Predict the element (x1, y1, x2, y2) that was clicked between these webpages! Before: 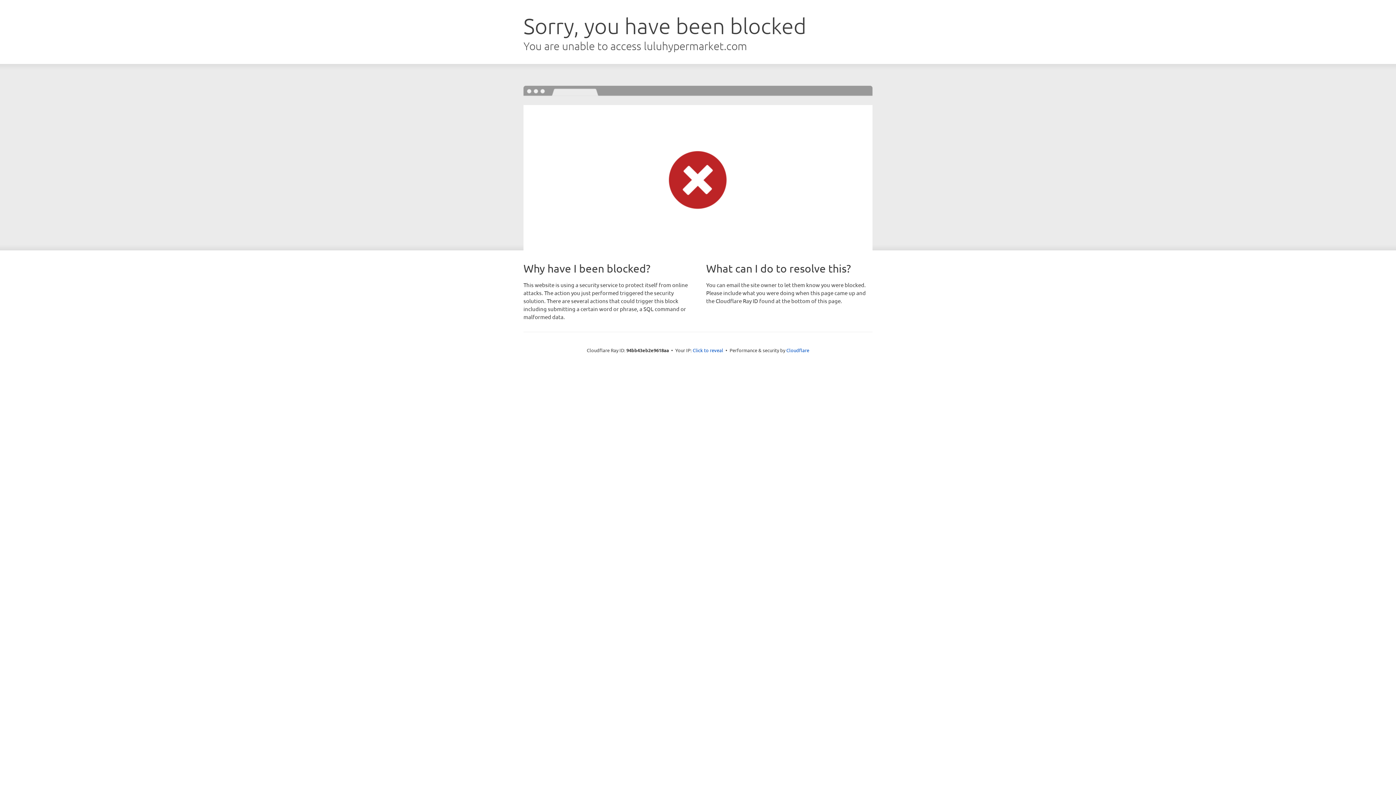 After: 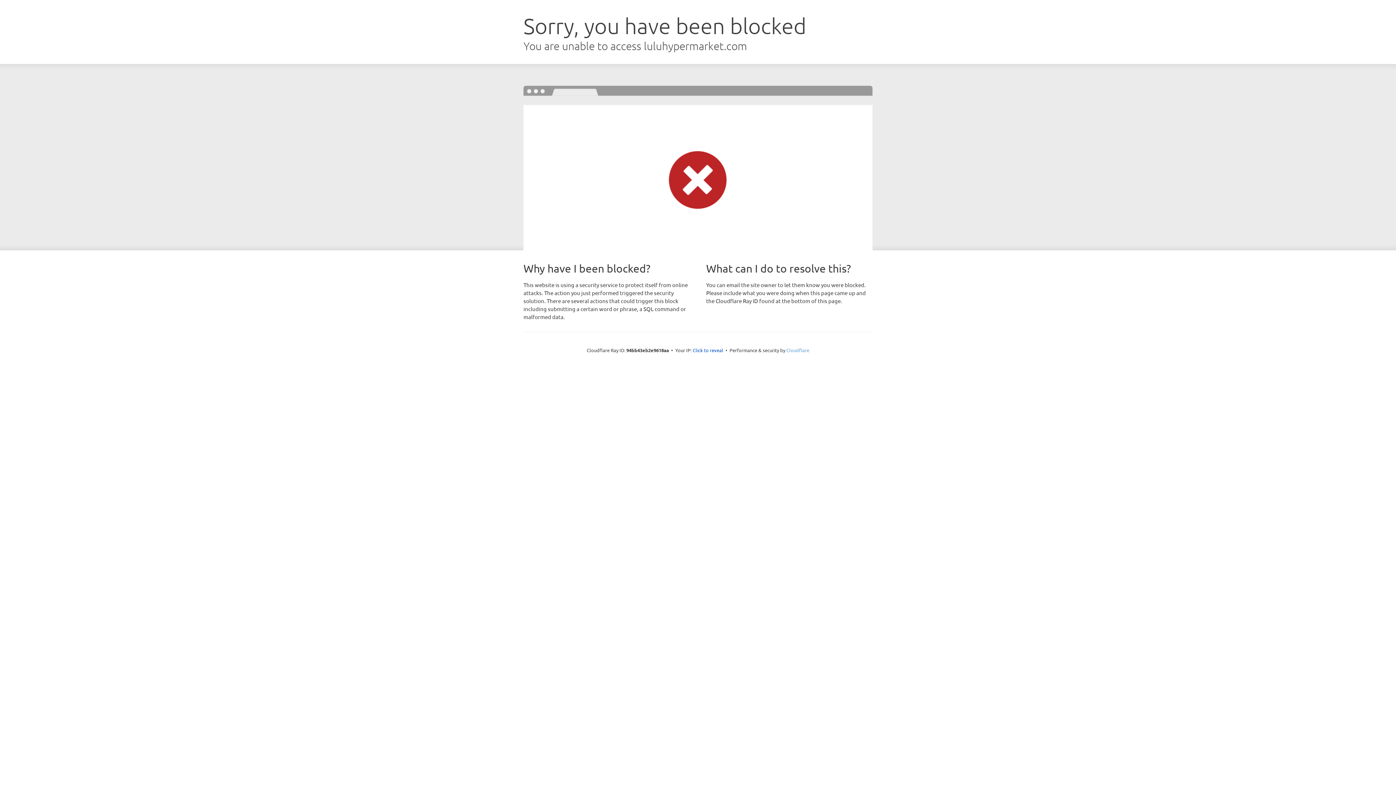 Action: label: Cloudflare bbox: (786, 347, 809, 353)